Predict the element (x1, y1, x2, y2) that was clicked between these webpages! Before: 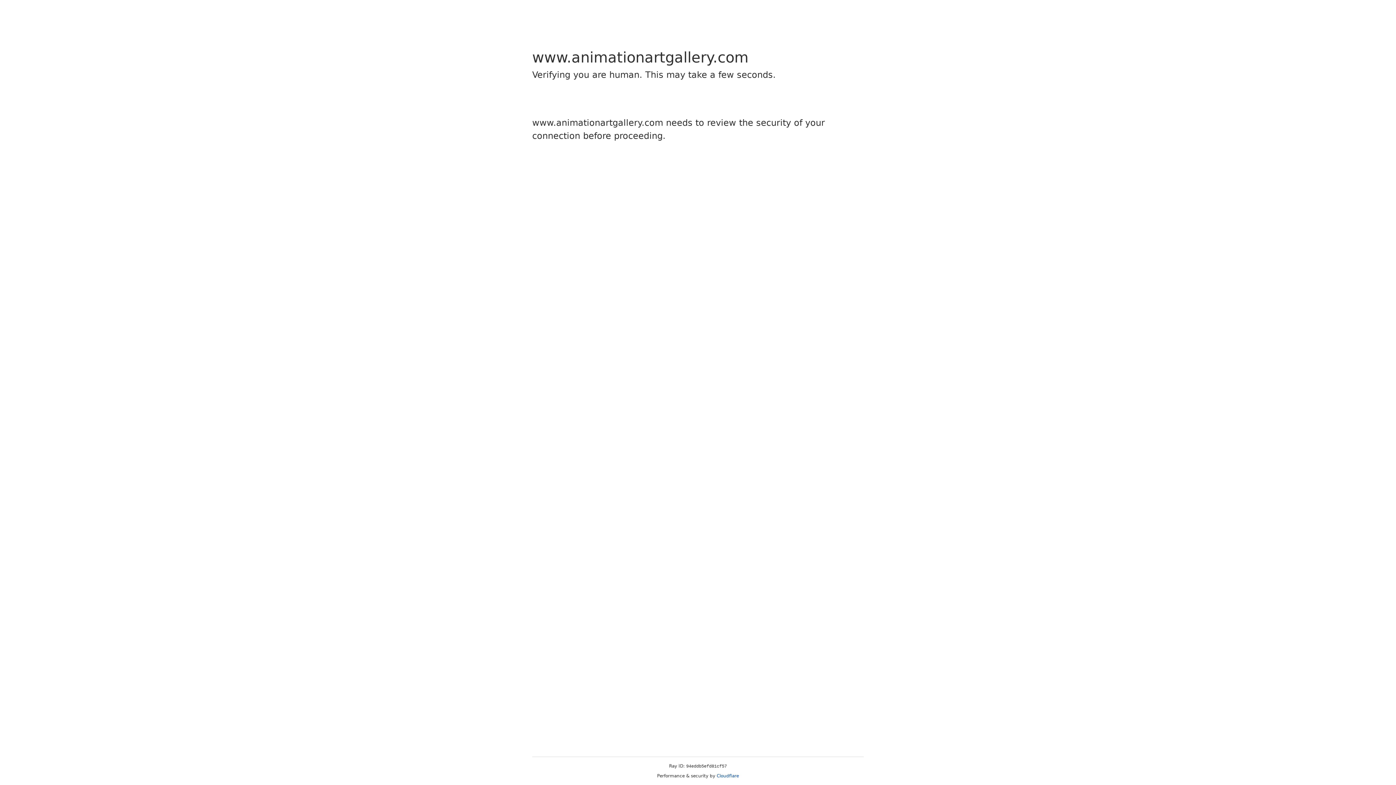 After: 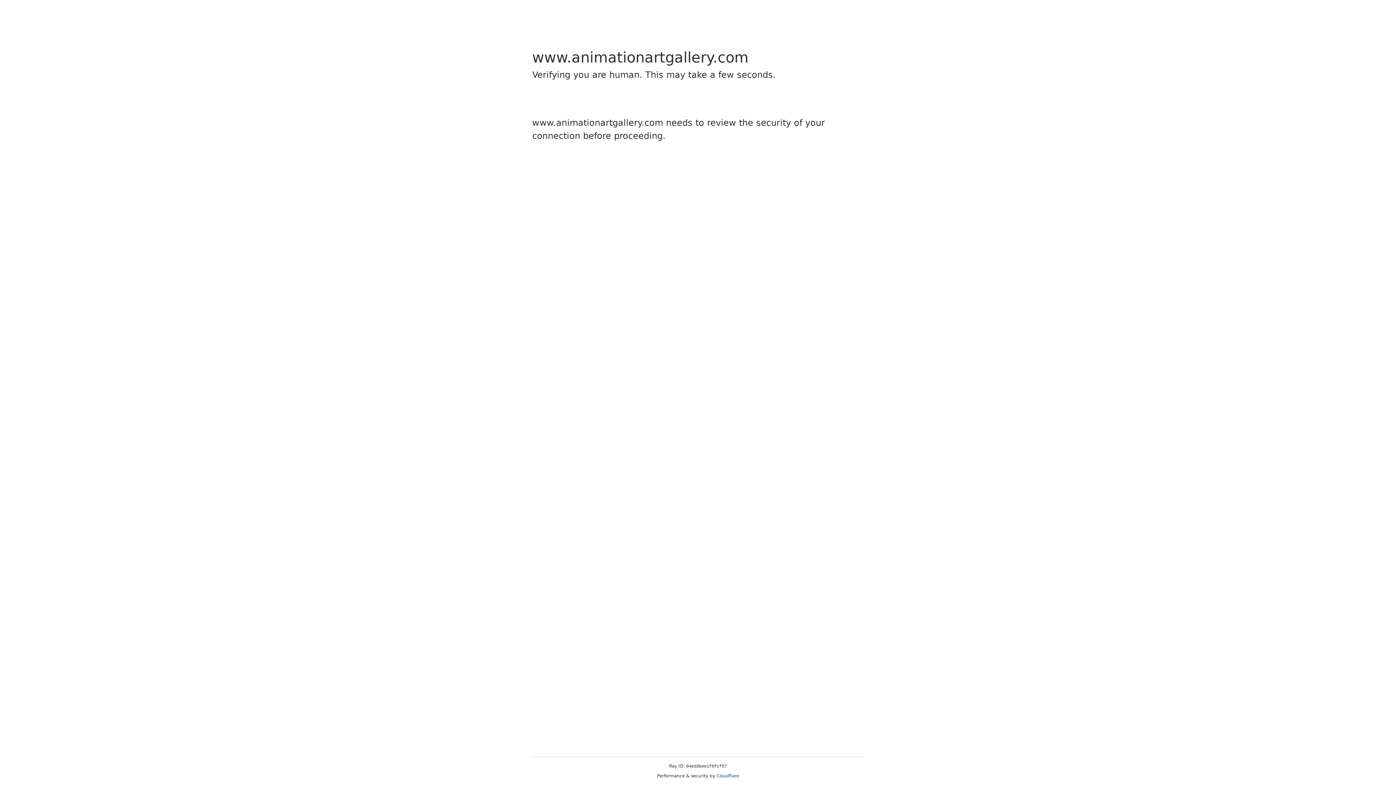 Action: bbox: (716, 773, 739, 778) label: Cloudflare